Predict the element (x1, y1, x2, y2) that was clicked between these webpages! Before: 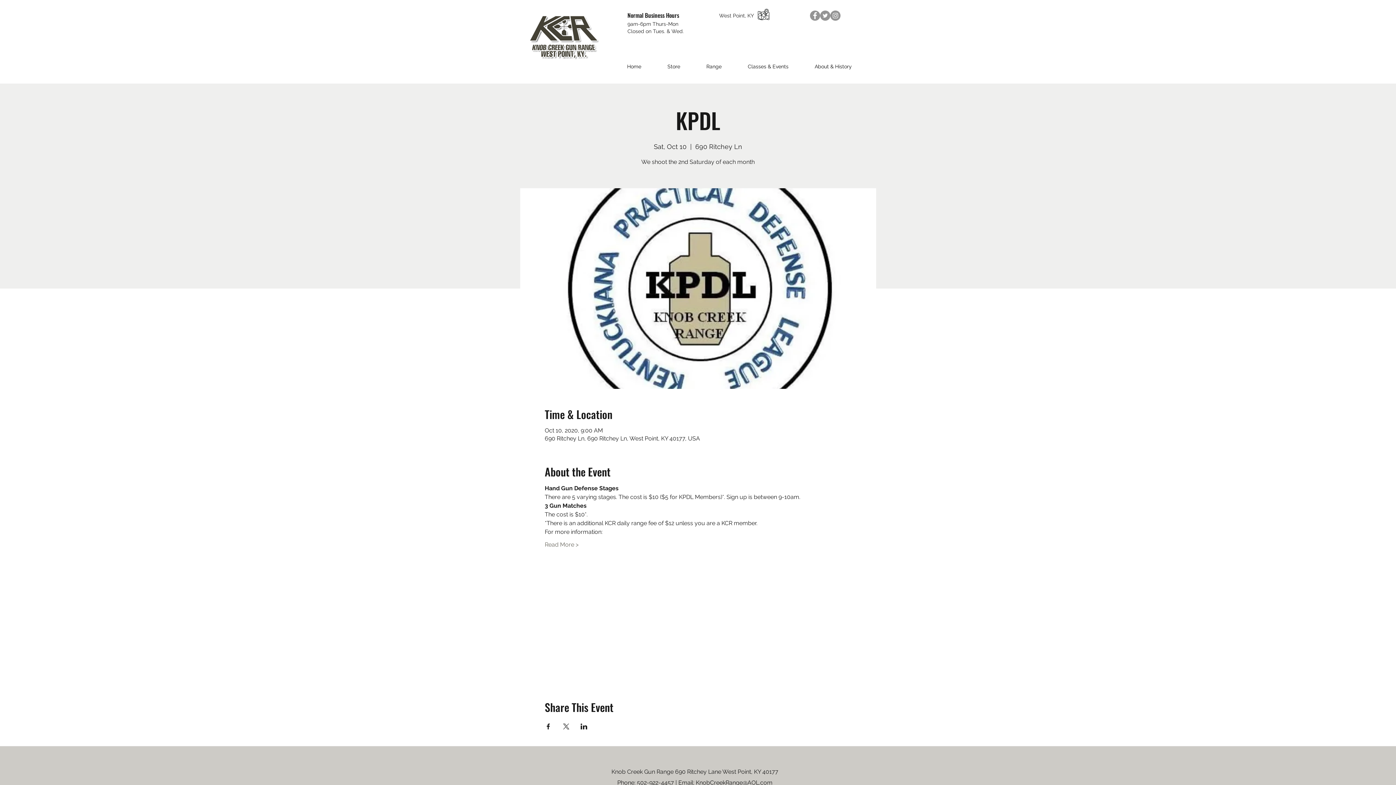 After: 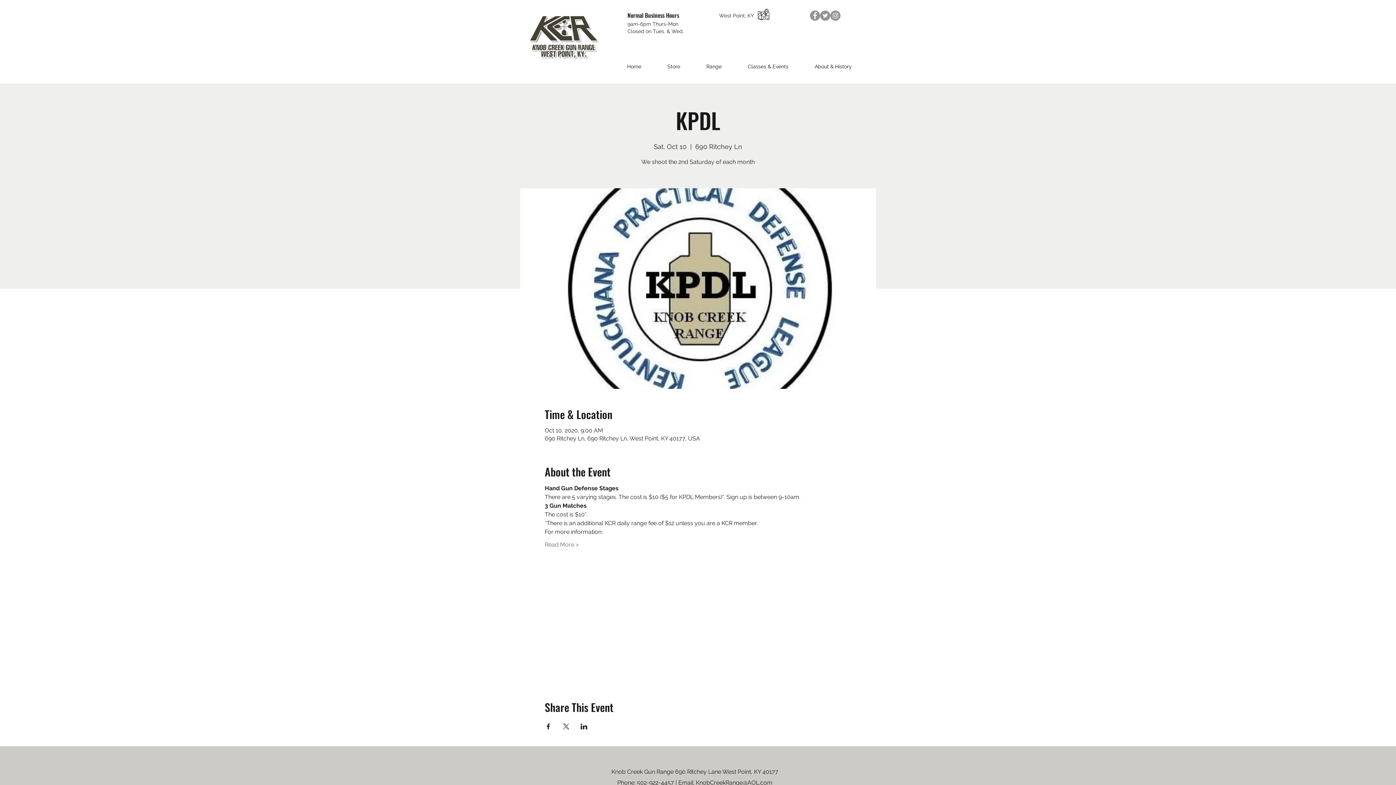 Action: label: Share event on X bbox: (562, 724, 569, 729)